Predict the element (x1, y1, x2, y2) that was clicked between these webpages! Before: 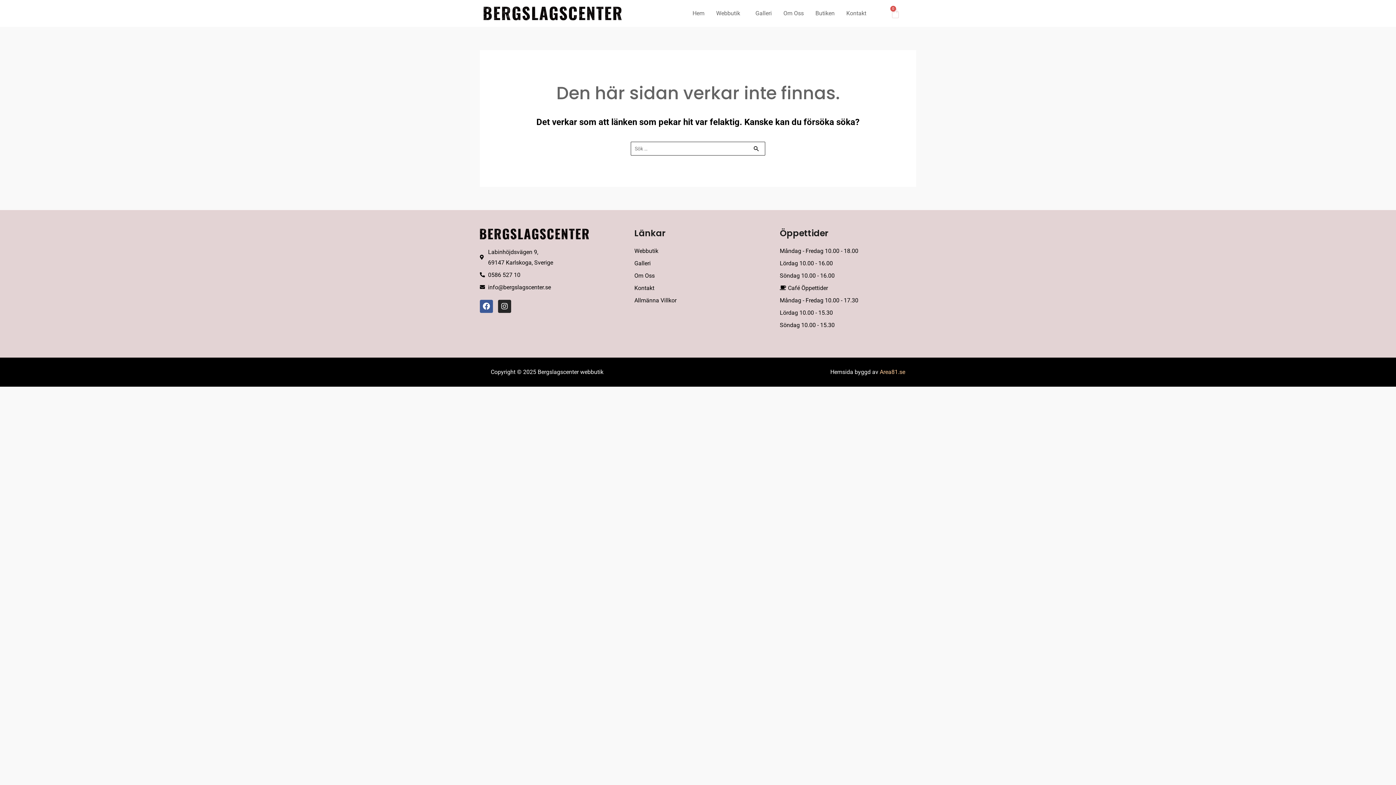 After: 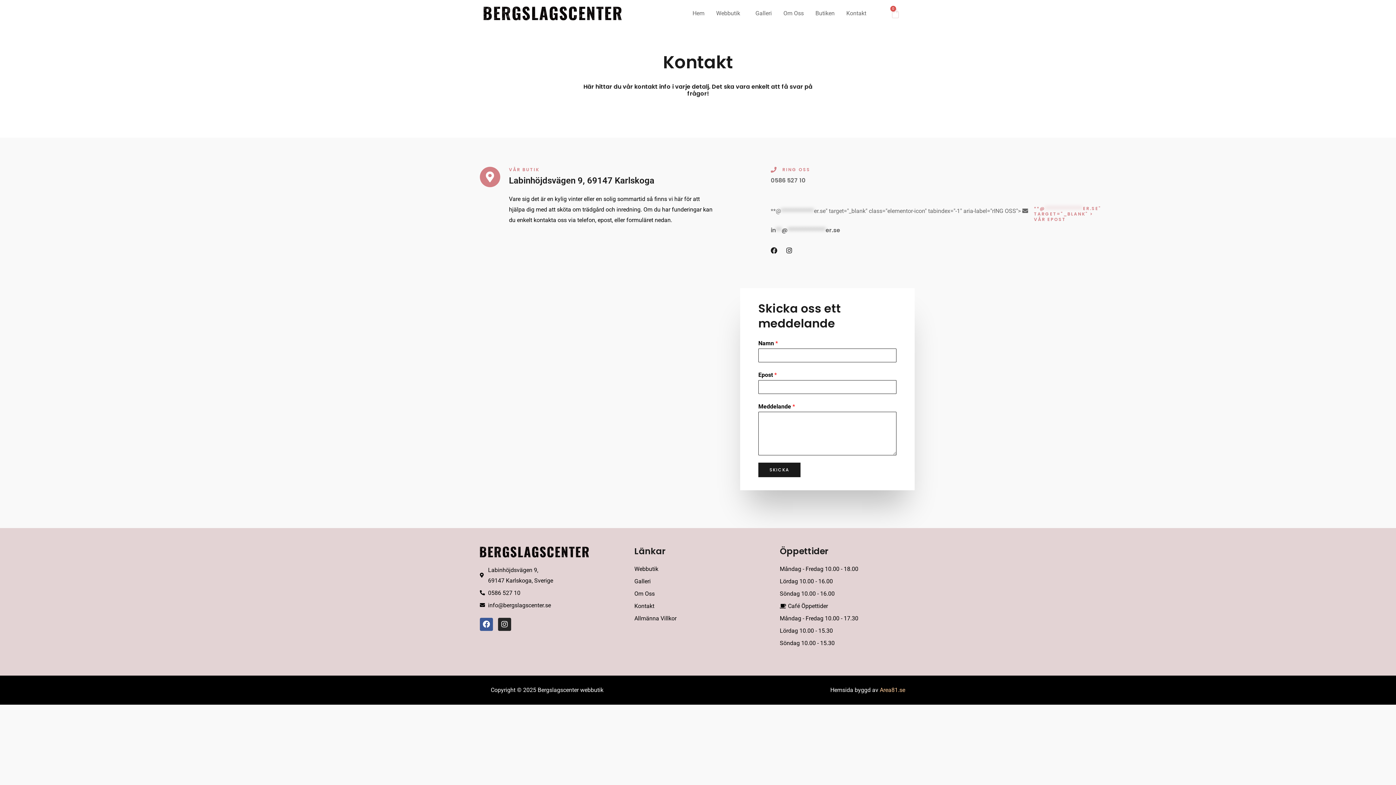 Action: label: Kontakt bbox: (840, 5, 872, 21)